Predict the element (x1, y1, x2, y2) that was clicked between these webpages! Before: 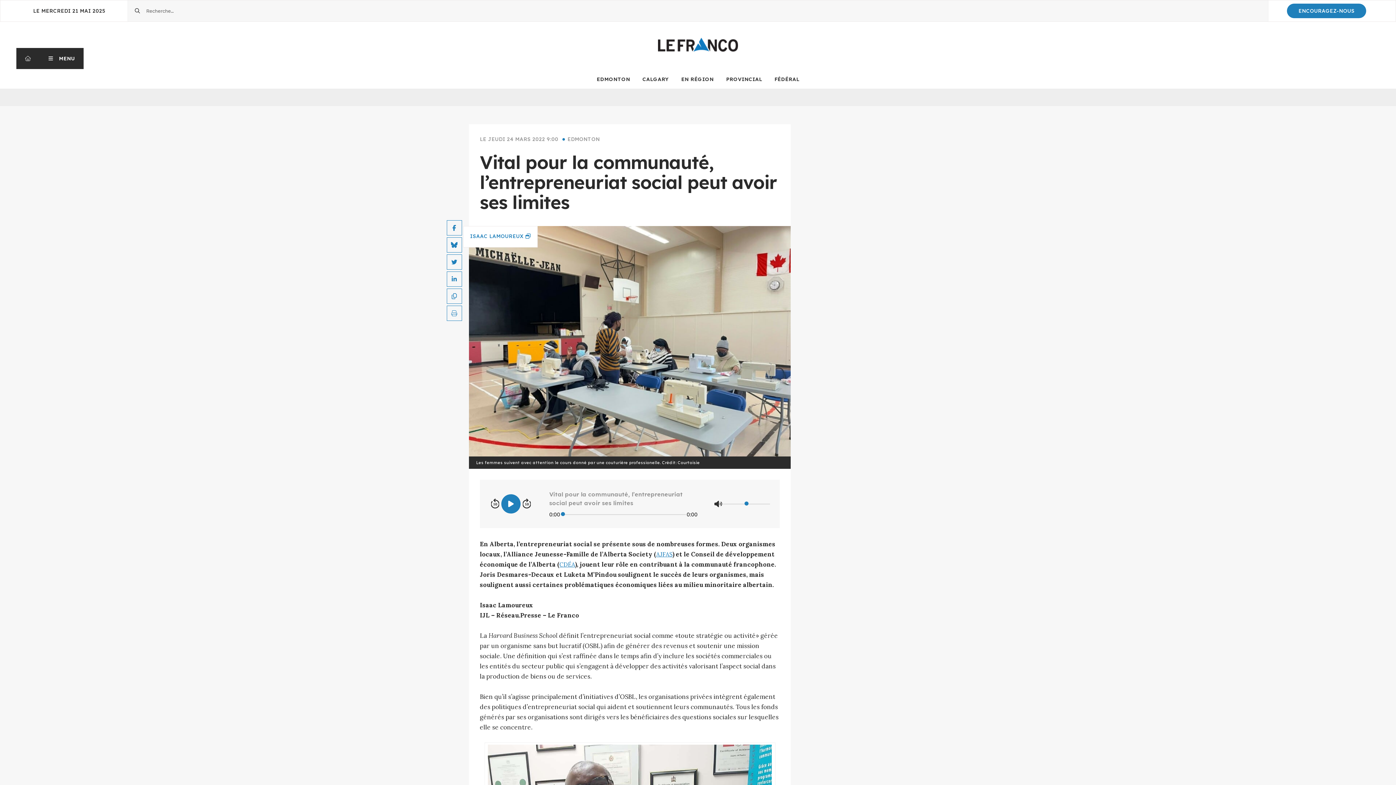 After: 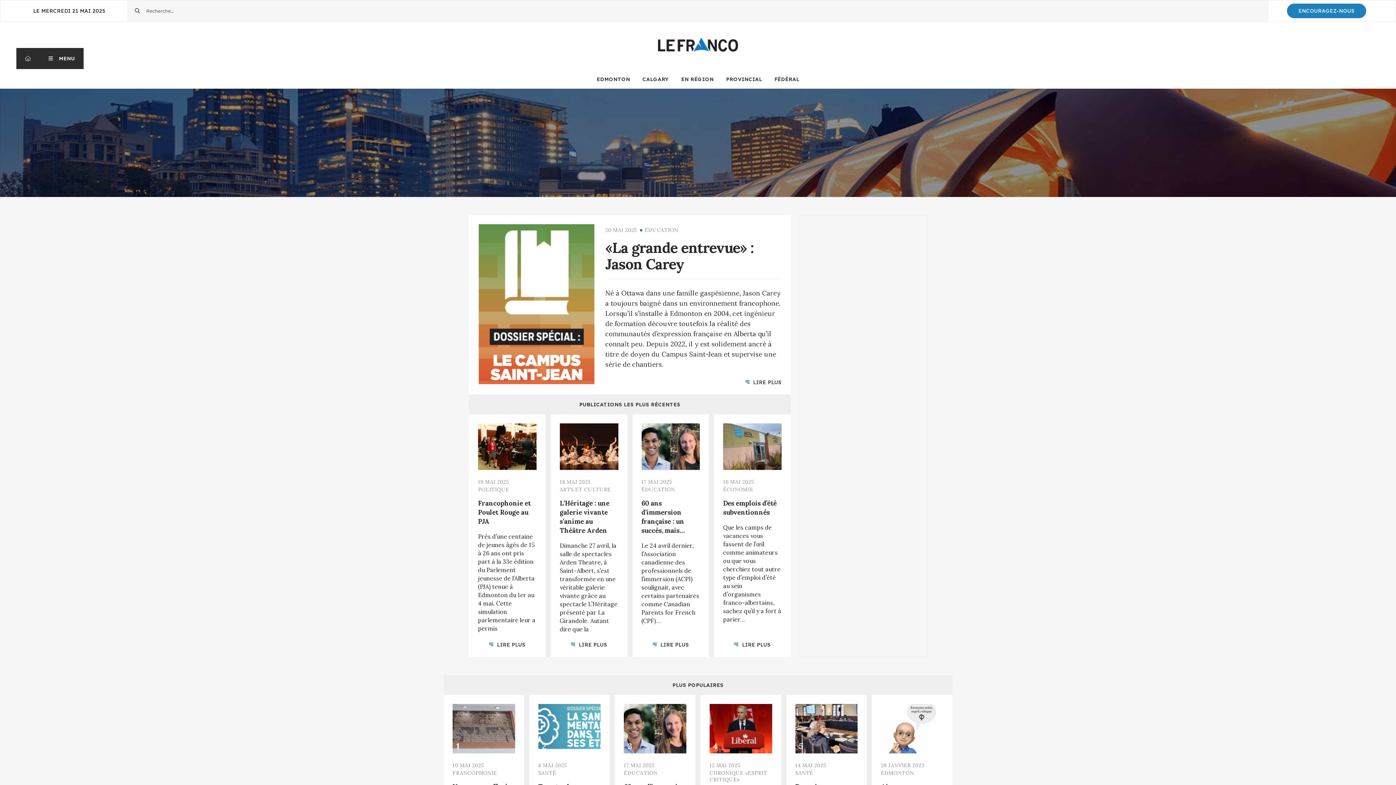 Action: bbox: (16, 48, 39, 69) label: RETOUR À LA PAGE D'ACCUEIL